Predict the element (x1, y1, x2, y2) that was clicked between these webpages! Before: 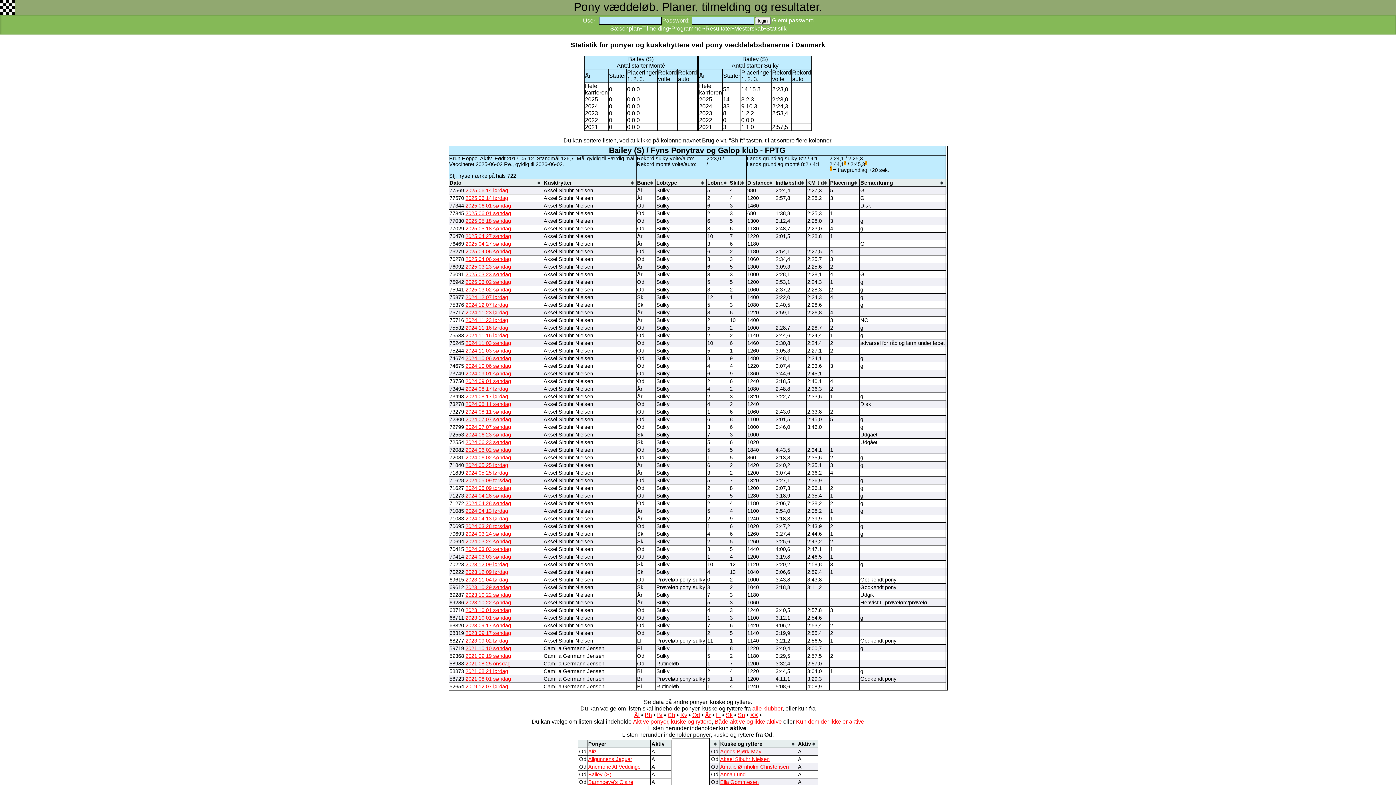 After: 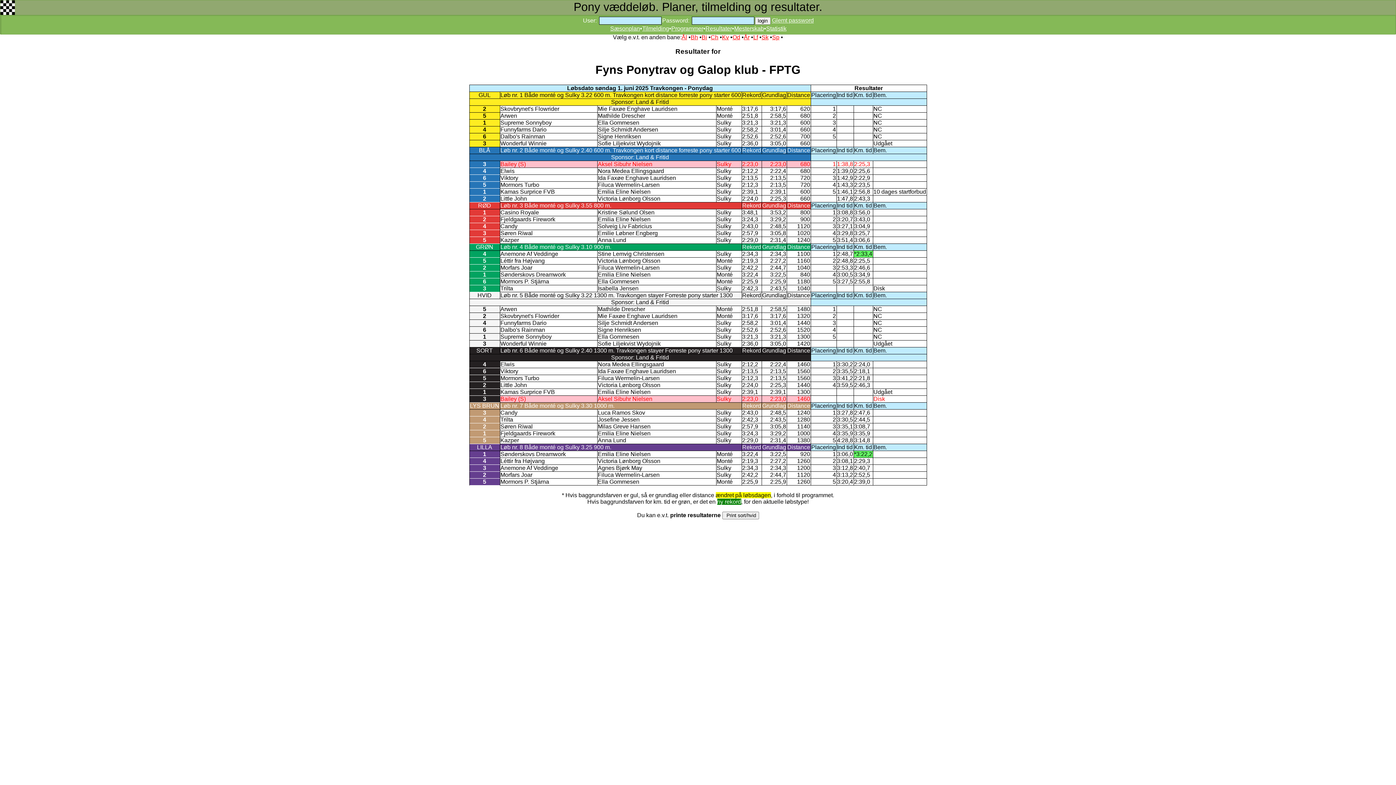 Action: label: 2025 06 01 søndag bbox: (465, 203, 511, 208)